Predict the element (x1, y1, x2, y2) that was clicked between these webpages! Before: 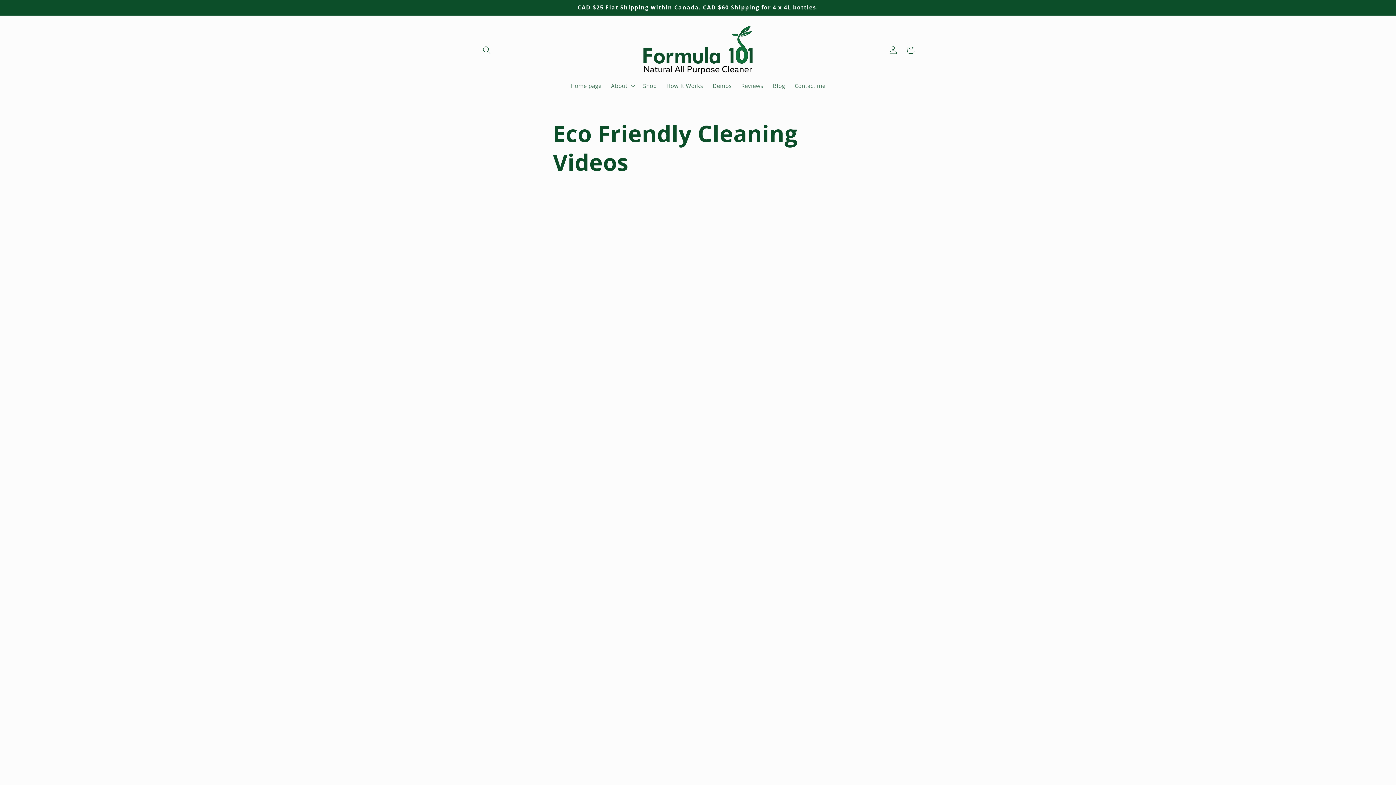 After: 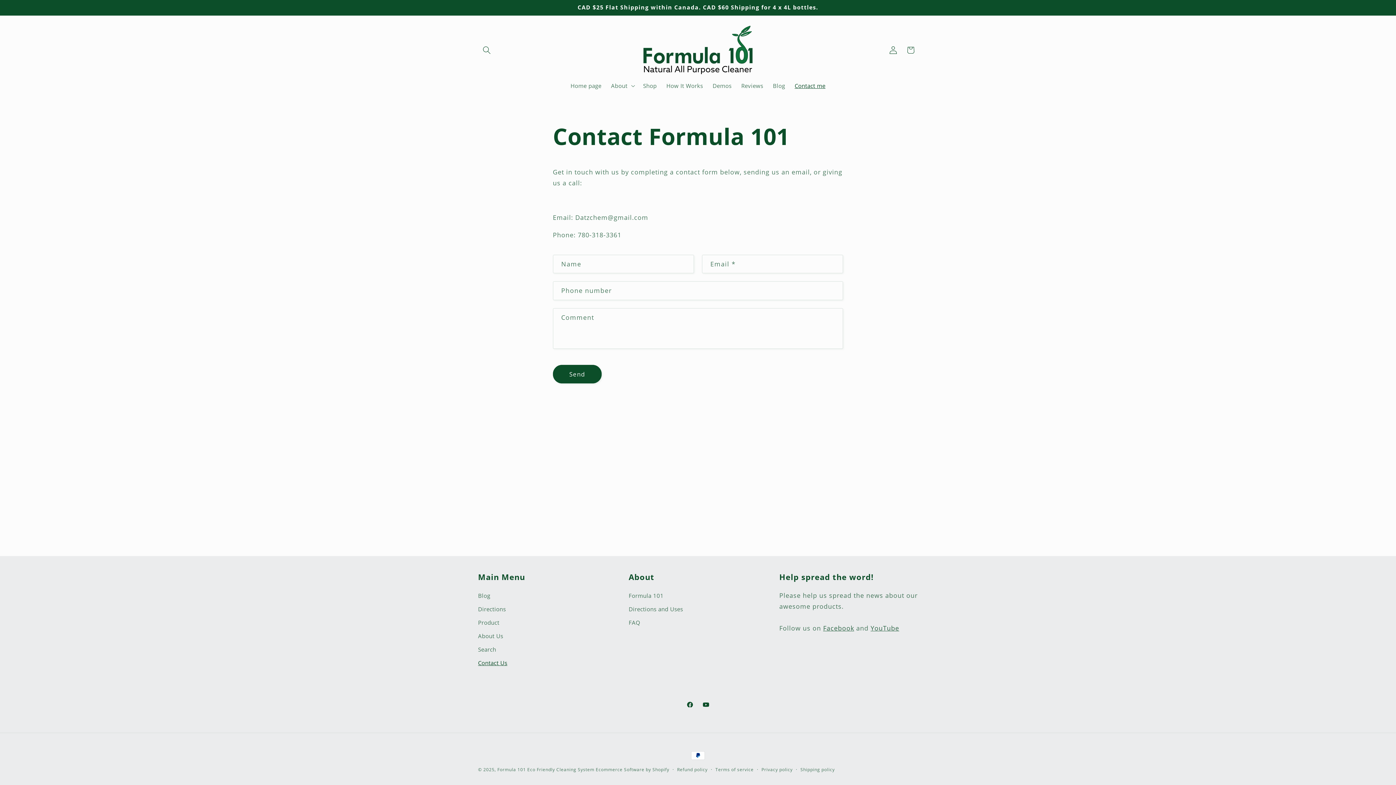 Action: bbox: (790, 77, 830, 94) label: Contact me